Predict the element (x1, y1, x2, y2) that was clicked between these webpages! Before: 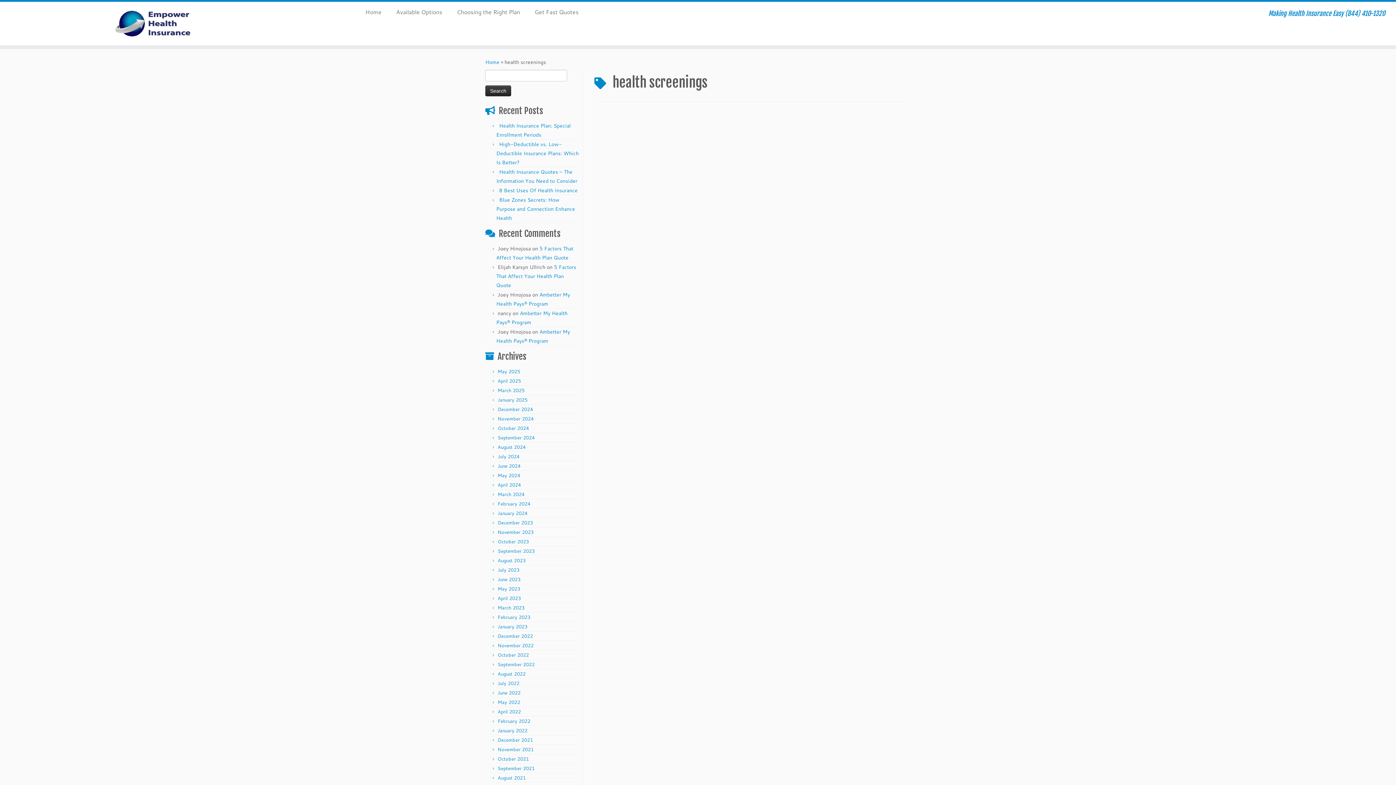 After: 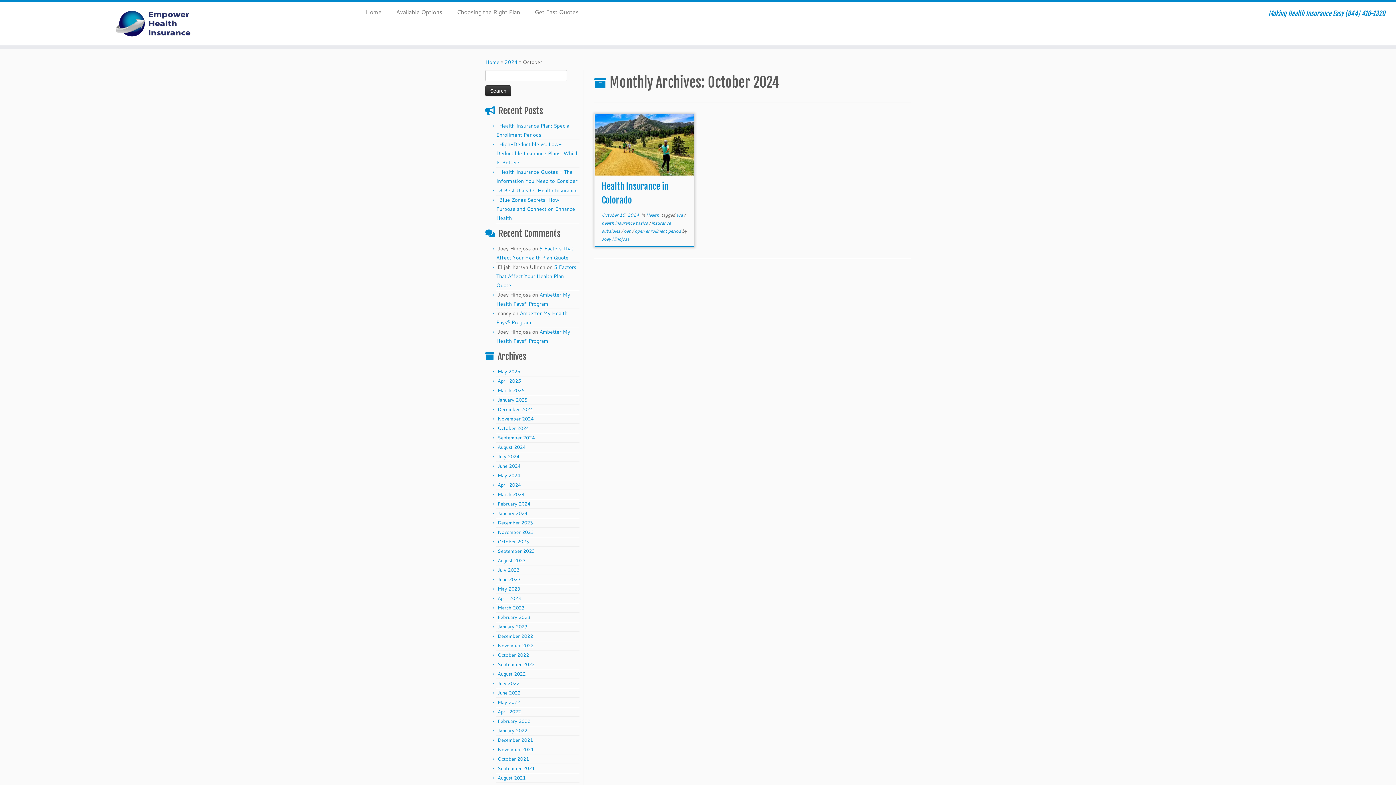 Action: label: October 2024 bbox: (497, 425, 529, 431)